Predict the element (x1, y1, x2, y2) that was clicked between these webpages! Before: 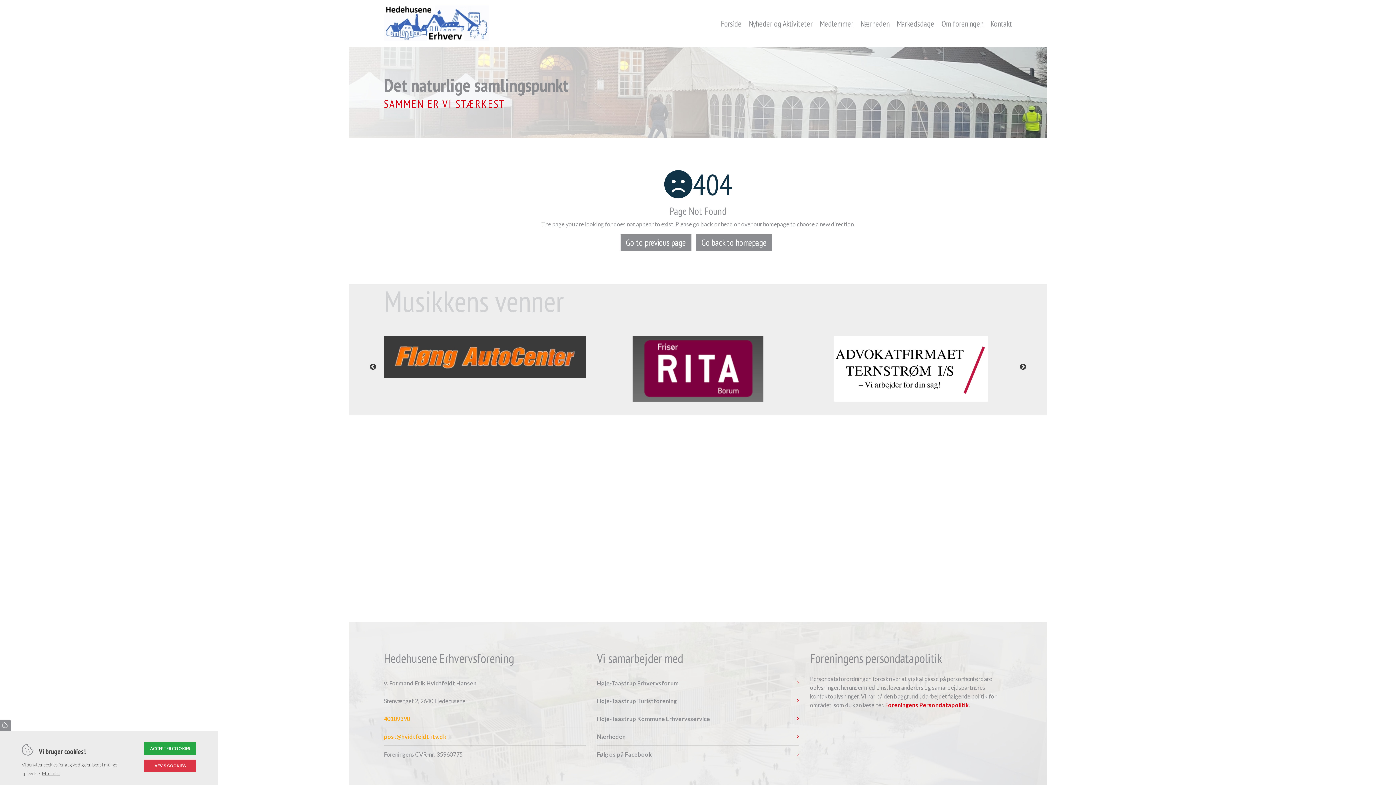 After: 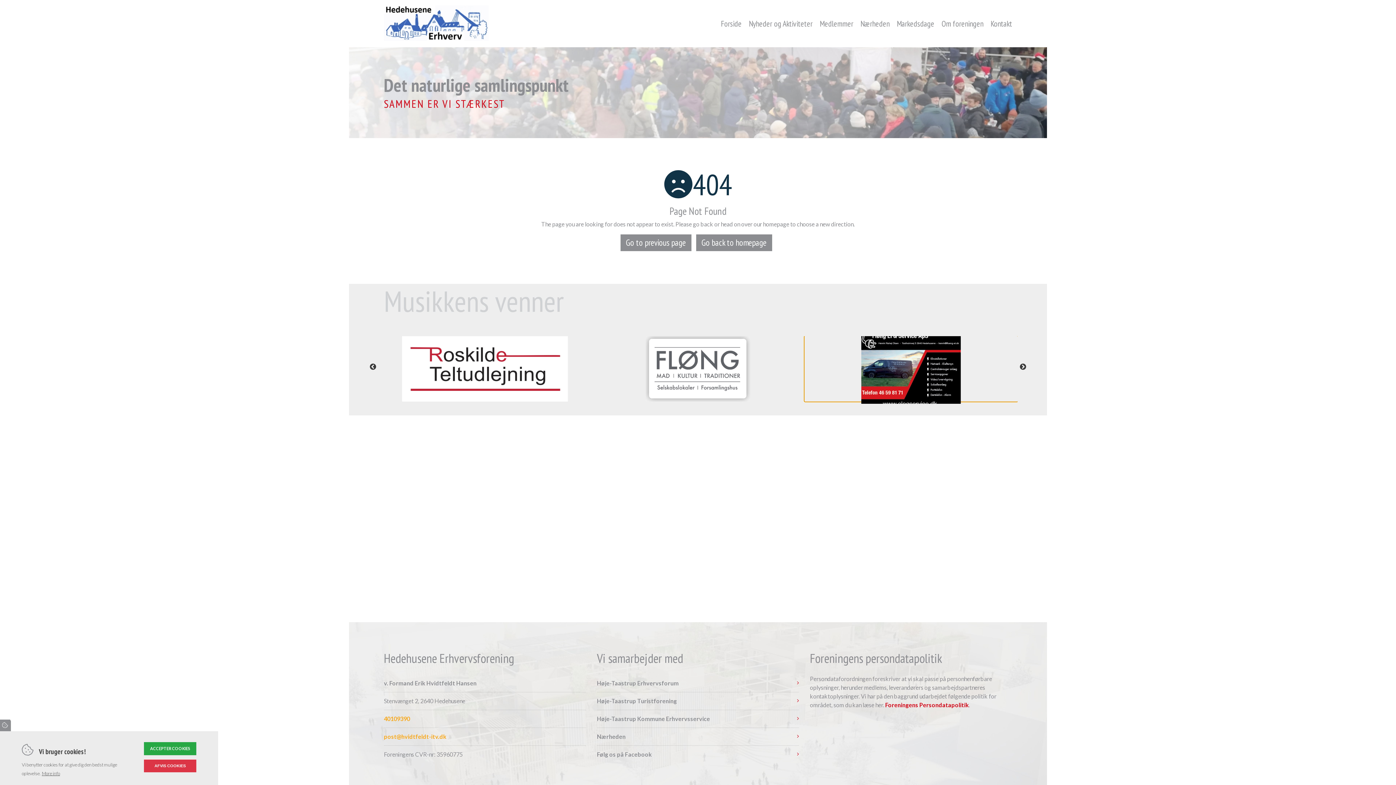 Action: bbox: (804, 336, 1017, 401)